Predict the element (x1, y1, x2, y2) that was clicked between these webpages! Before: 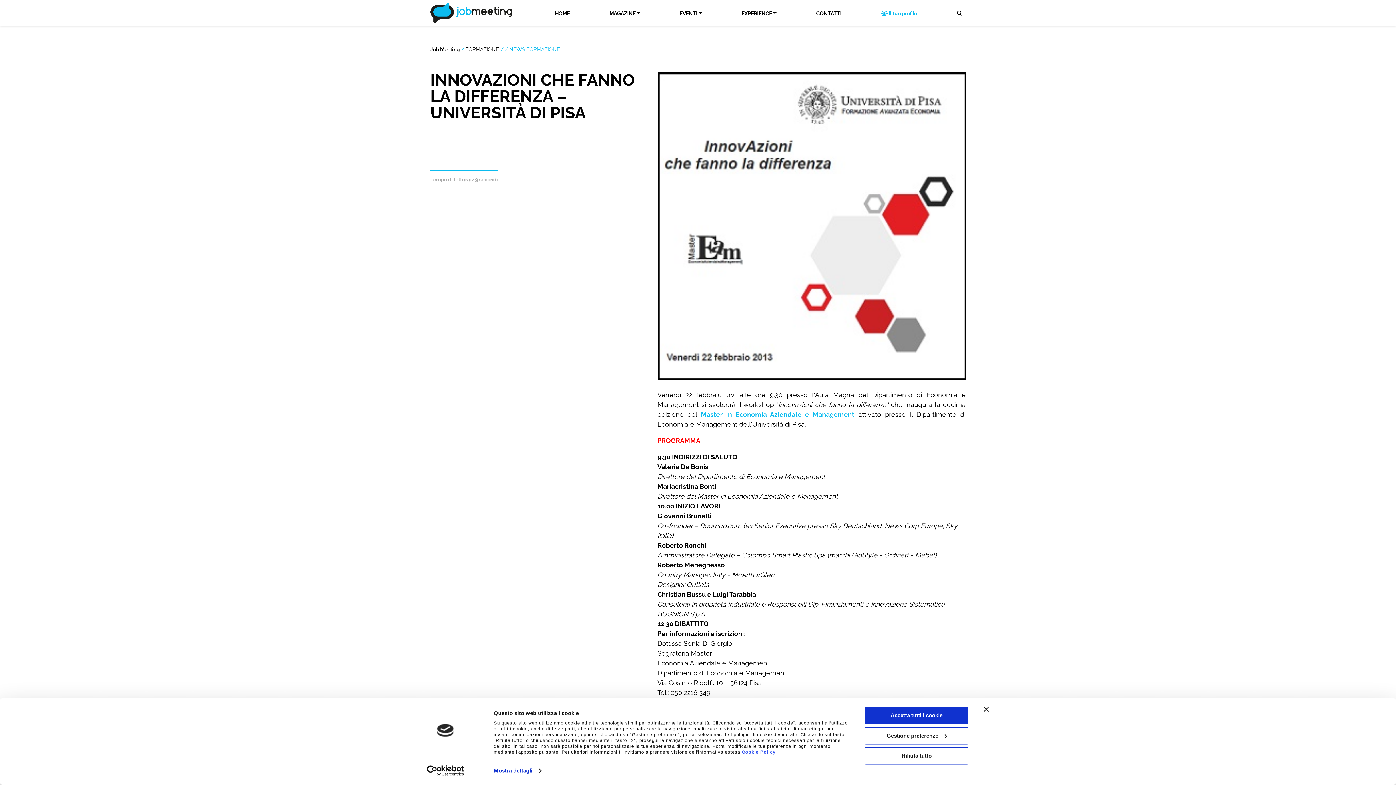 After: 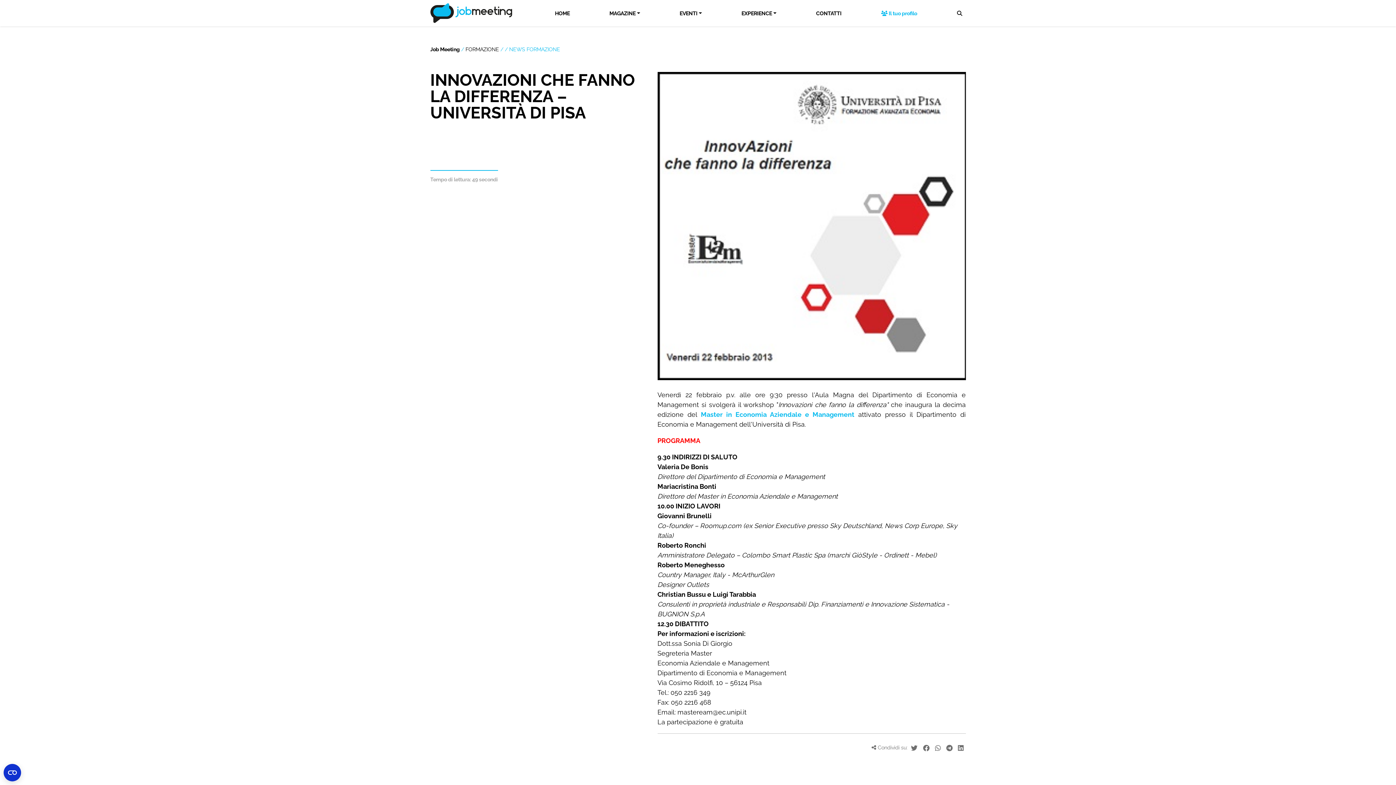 Action: label: Rifiuta tutto bbox: (864, 747, 968, 765)